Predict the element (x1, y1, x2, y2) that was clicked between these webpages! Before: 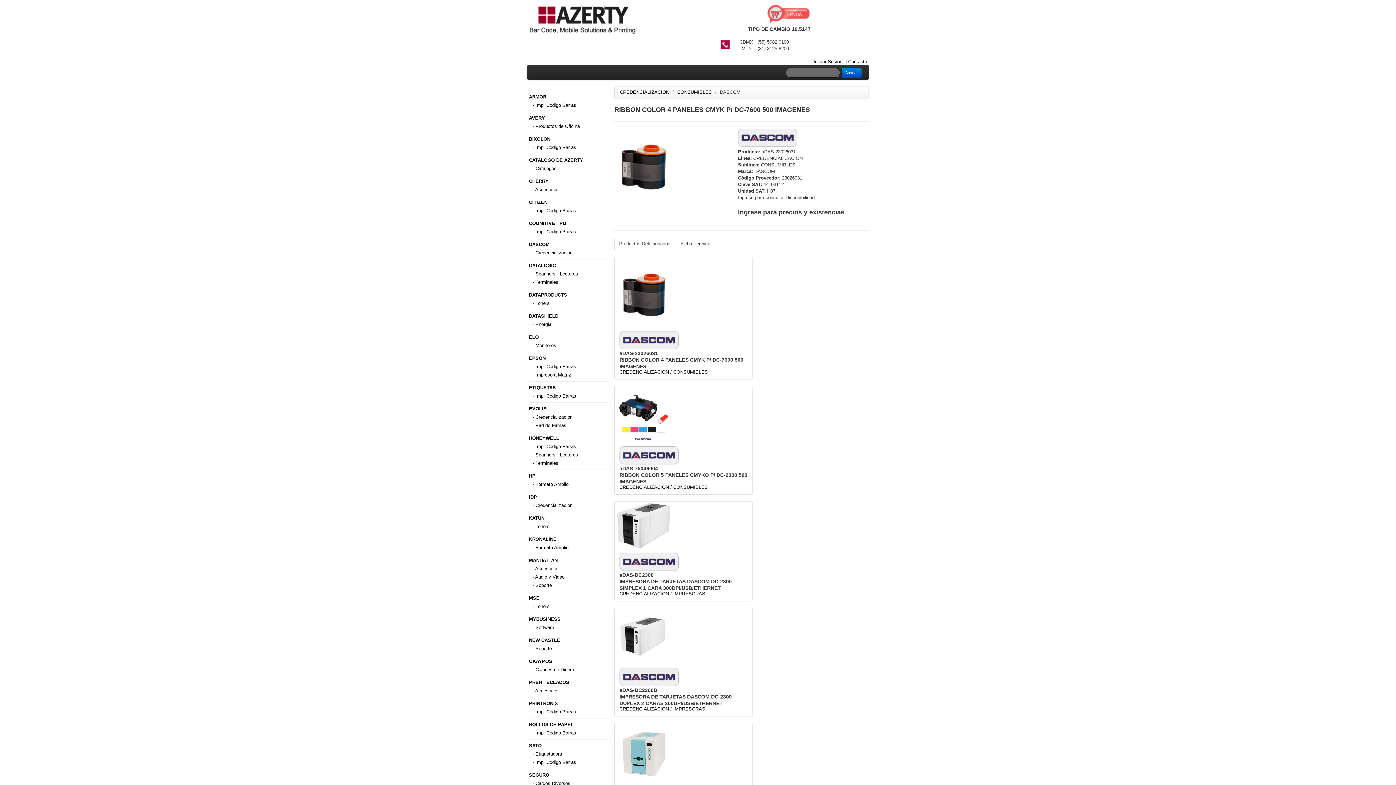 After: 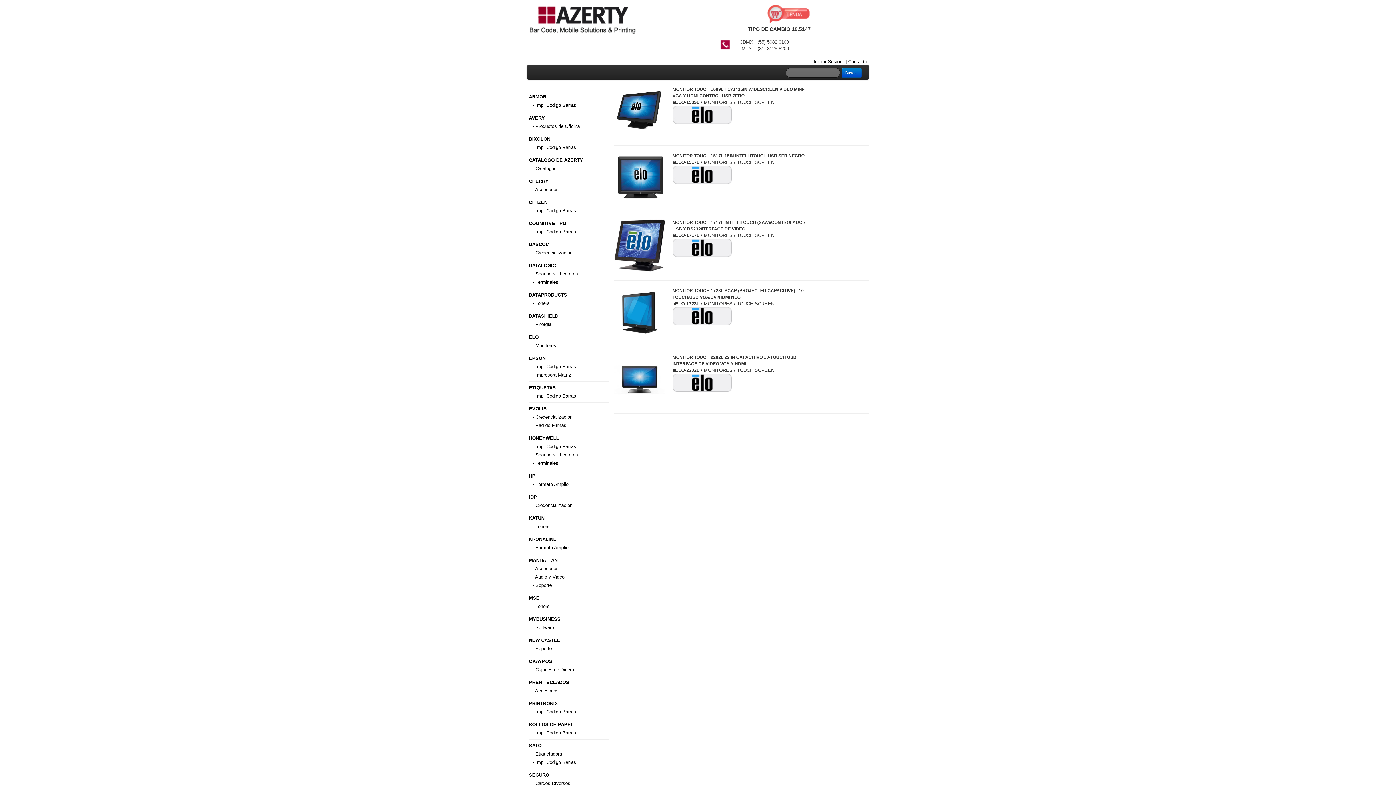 Action: bbox: (532, 342, 604, 349) label: - Monitores